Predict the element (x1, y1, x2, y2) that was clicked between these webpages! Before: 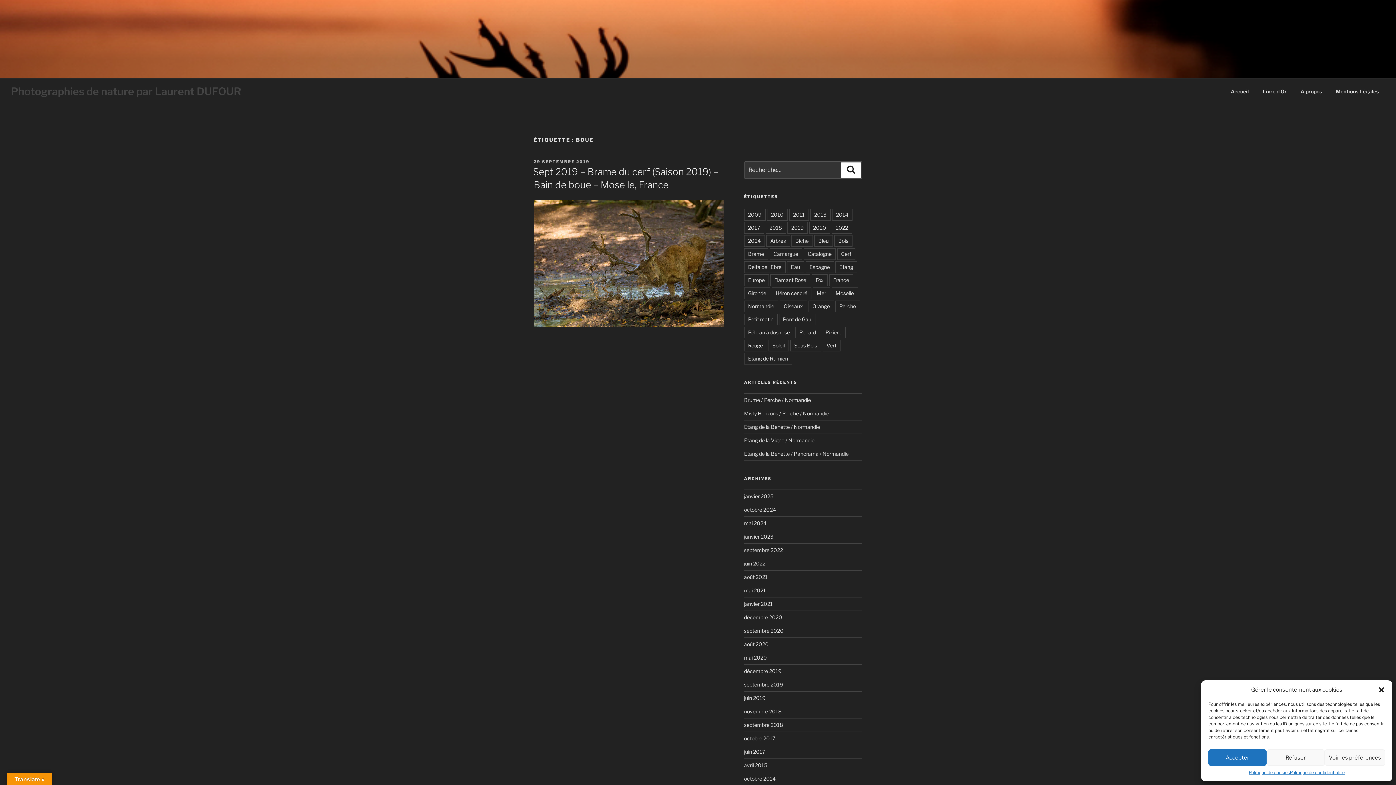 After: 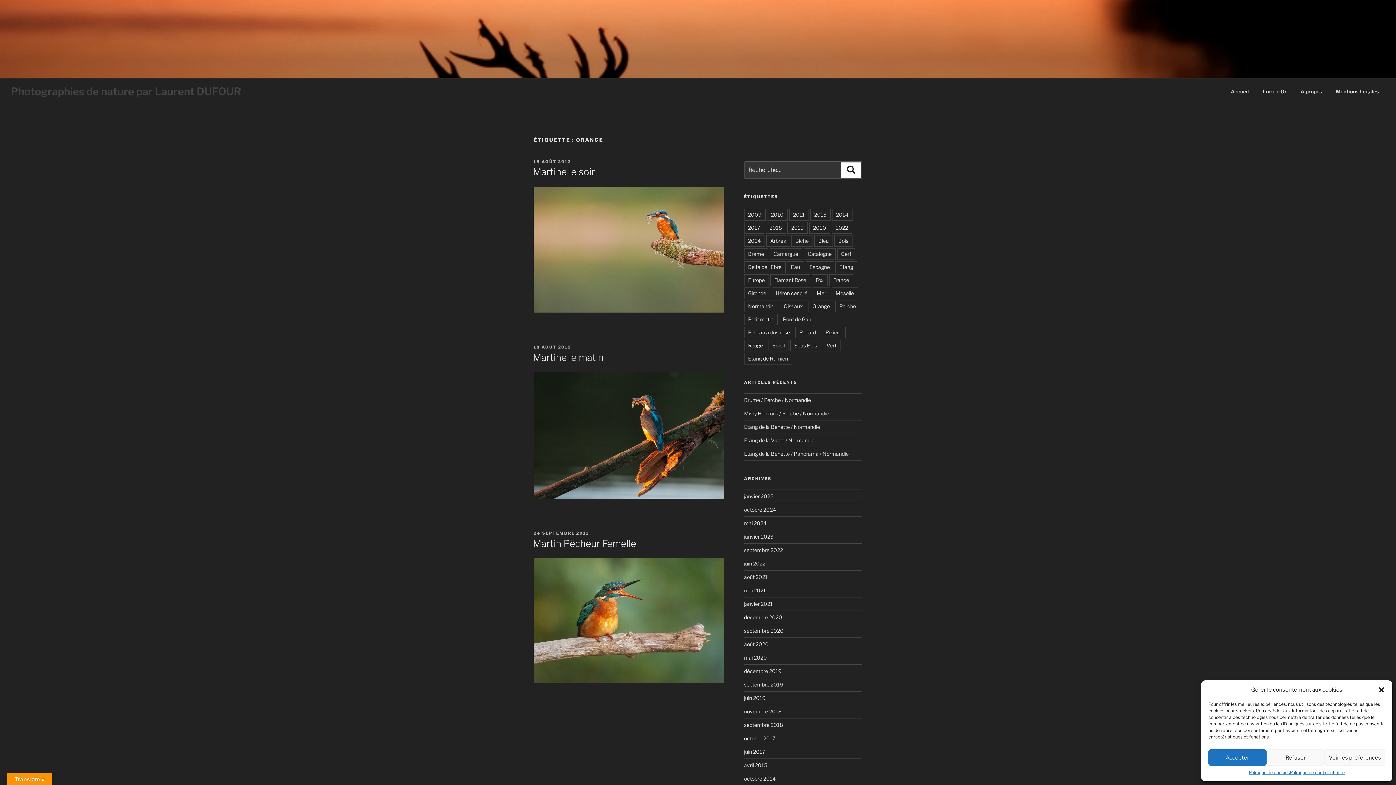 Action: bbox: (808, 300, 834, 312) label: Orange